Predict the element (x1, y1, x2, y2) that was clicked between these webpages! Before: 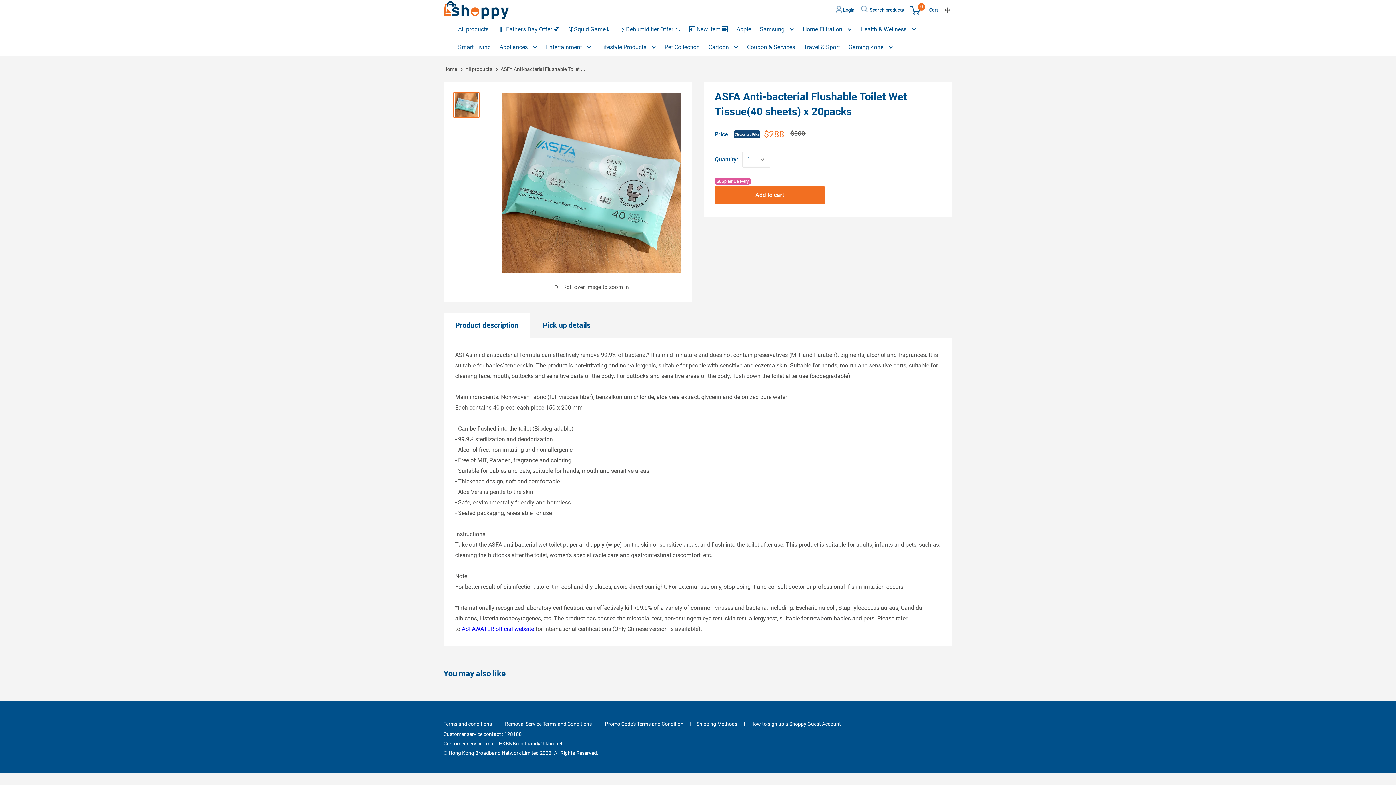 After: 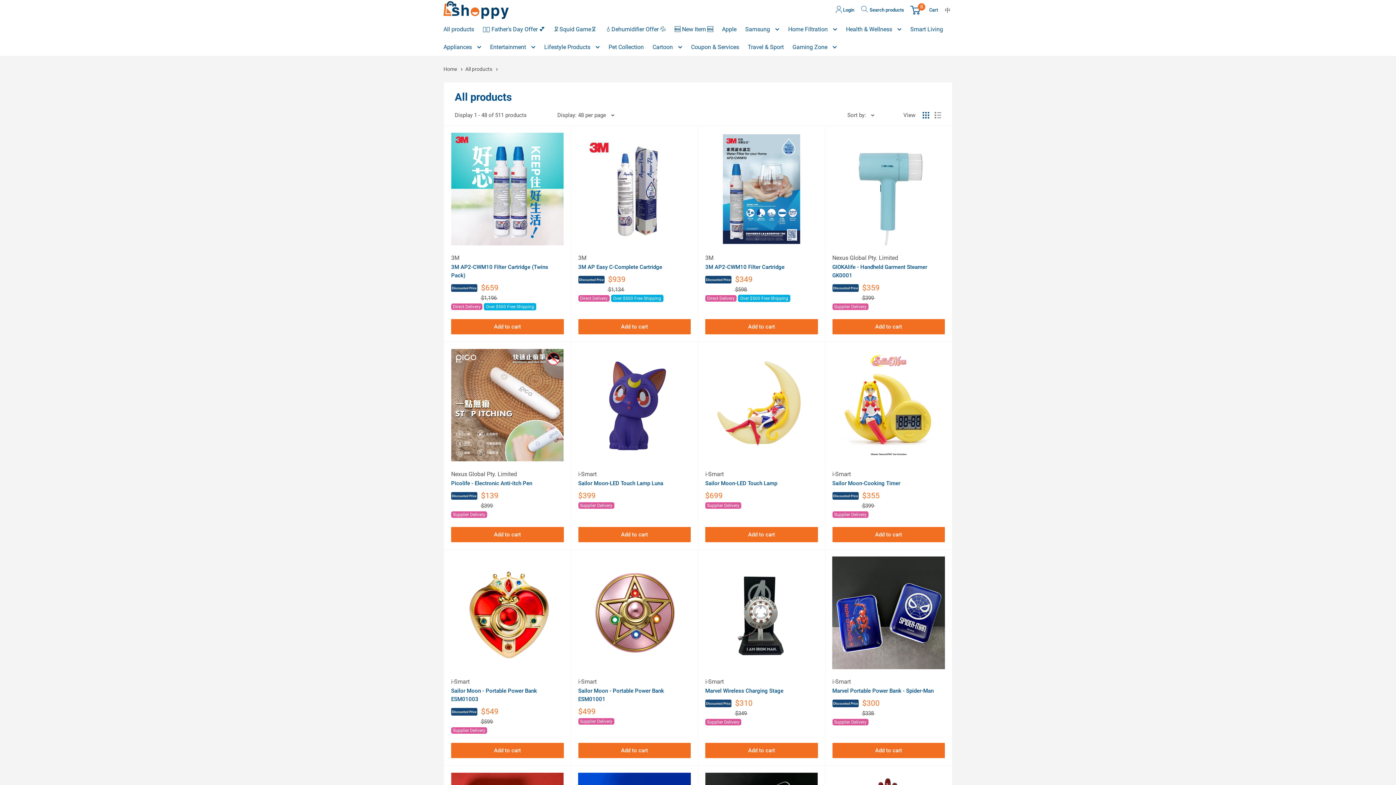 Action: bbox: (465, 66, 493, 71) label: All products 